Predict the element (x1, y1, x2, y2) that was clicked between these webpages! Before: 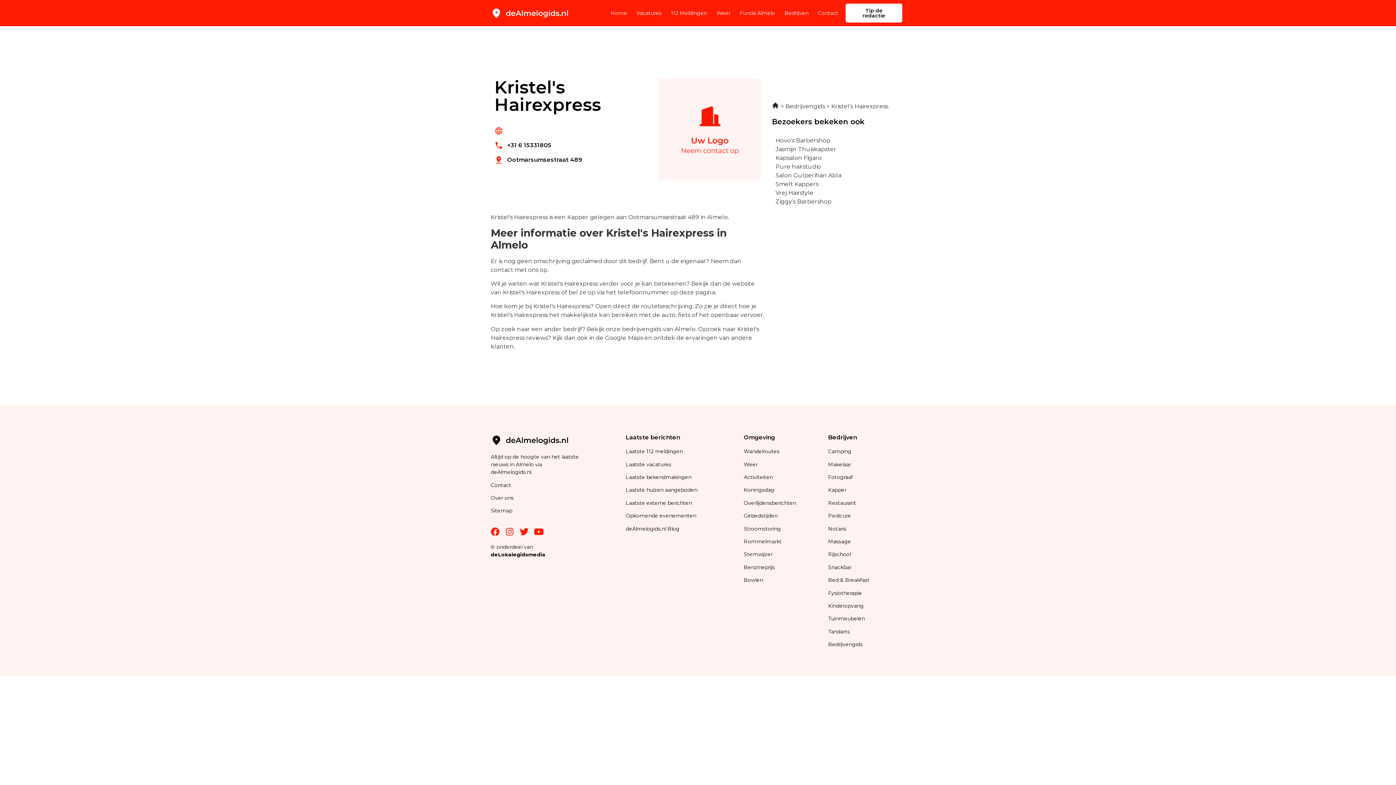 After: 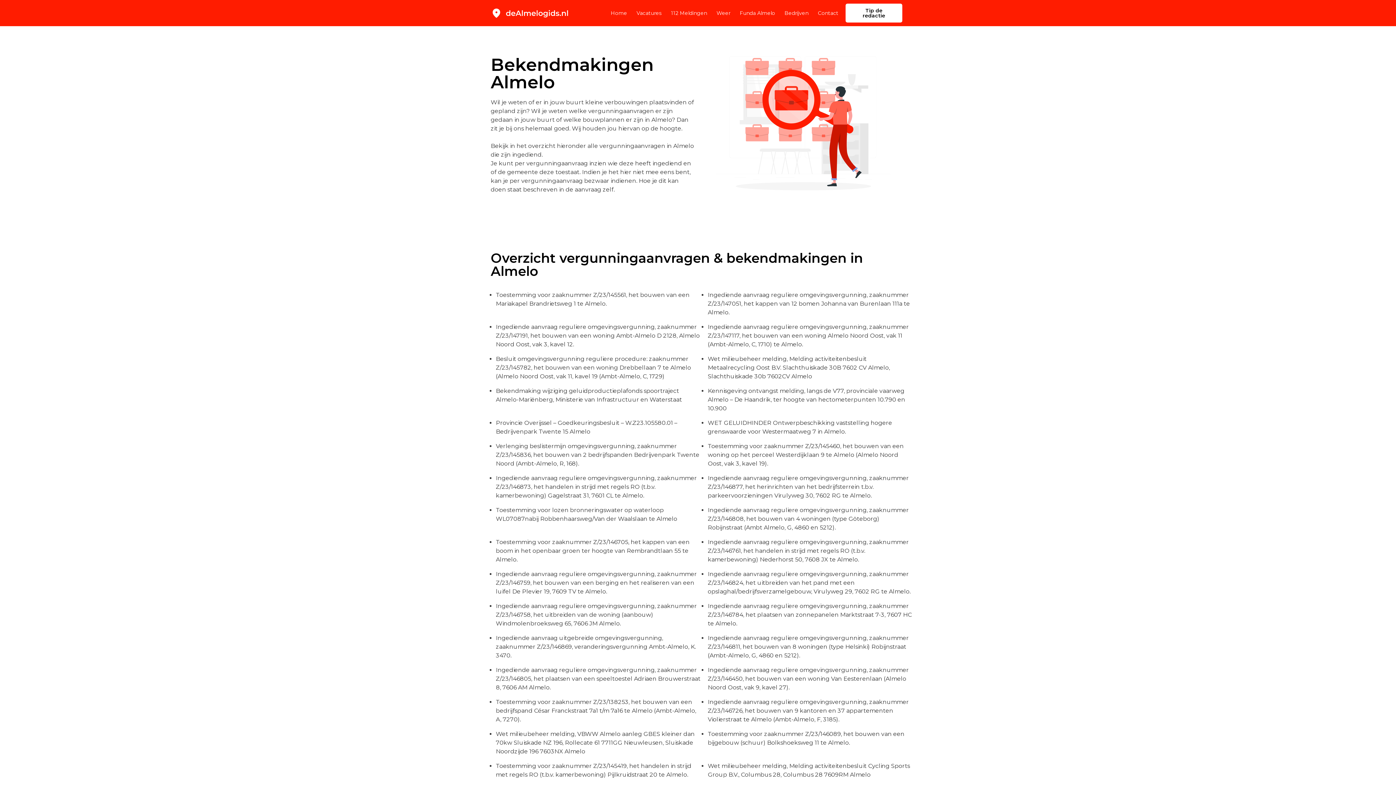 Action: label: Laatste bekendmakingen bbox: (625, 474, 691, 480)